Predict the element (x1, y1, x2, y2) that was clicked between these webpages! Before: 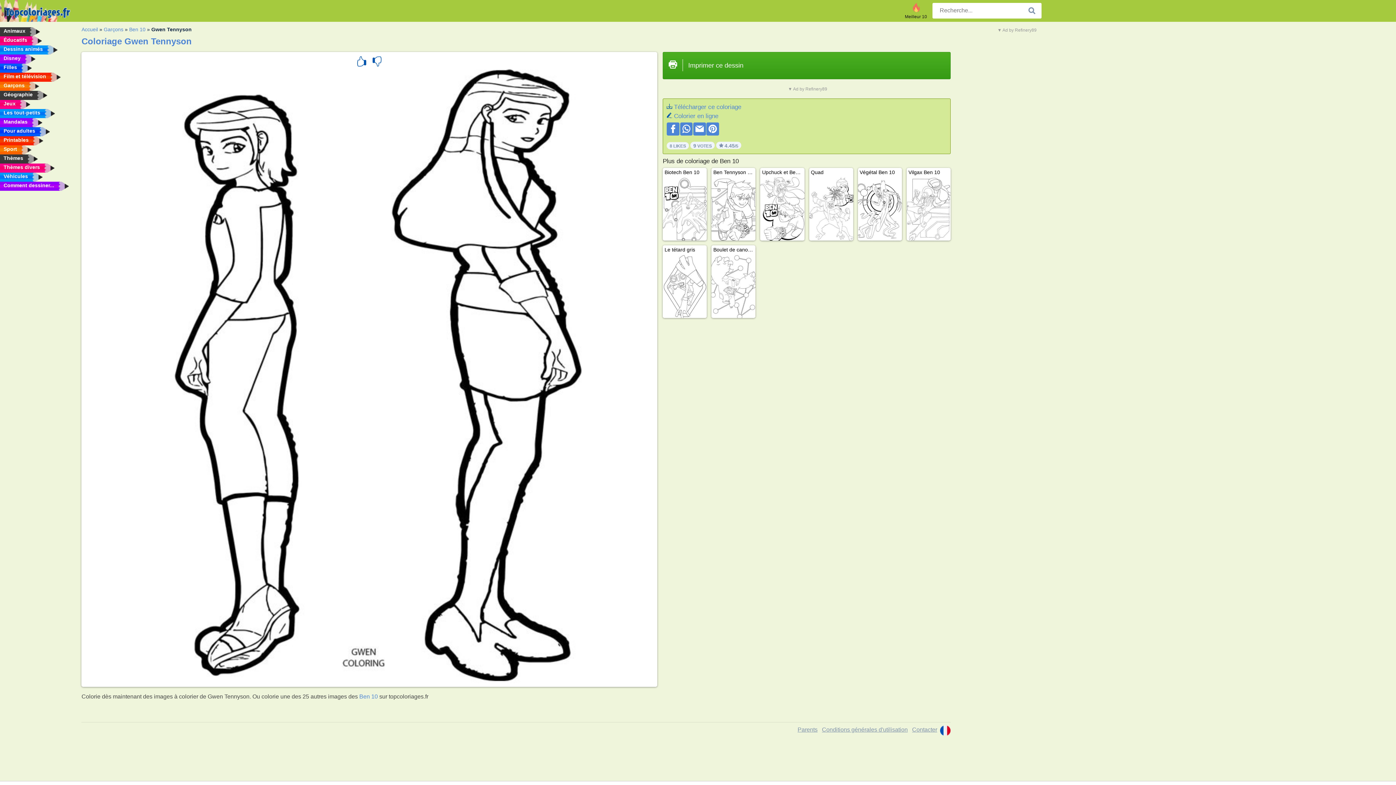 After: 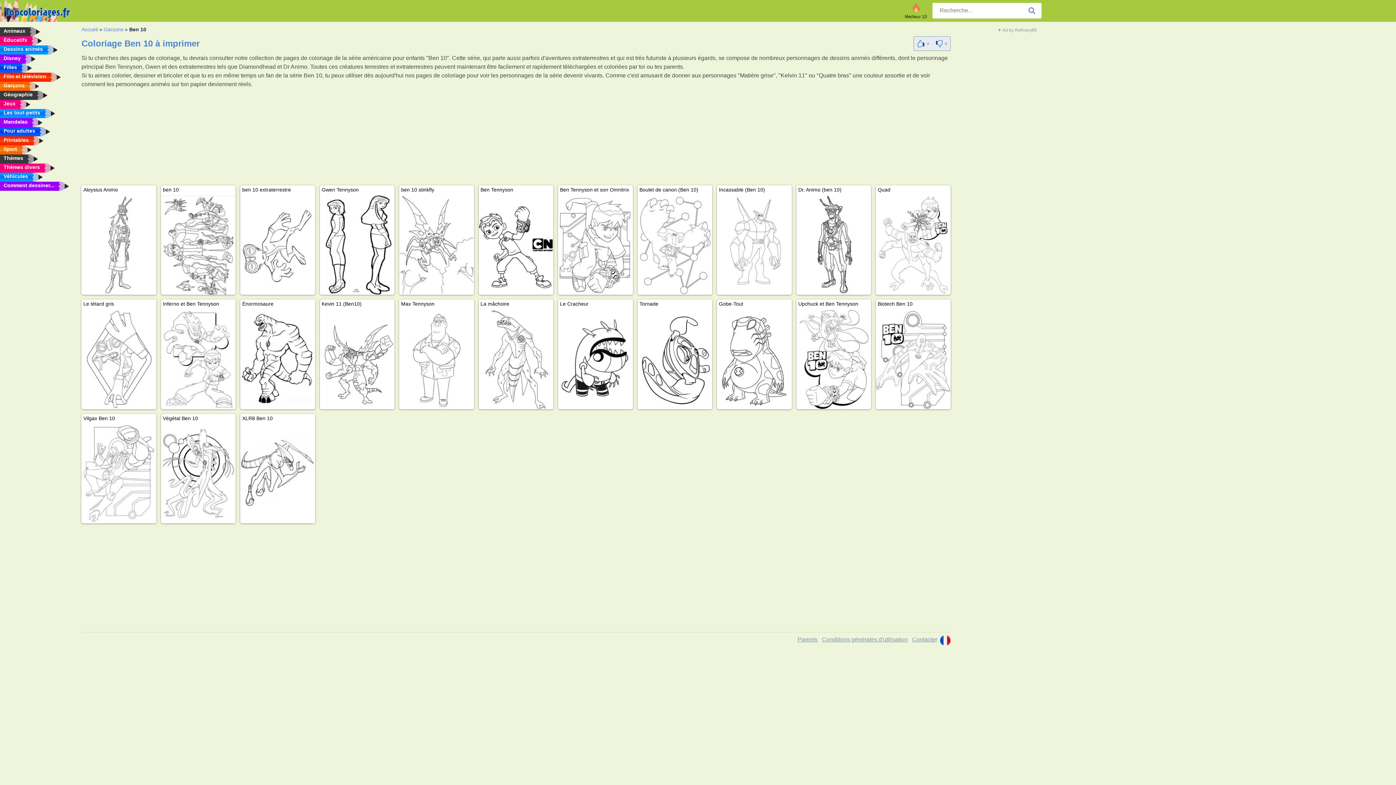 Action: label: Ben 10 bbox: (359, 693, 377, 700)